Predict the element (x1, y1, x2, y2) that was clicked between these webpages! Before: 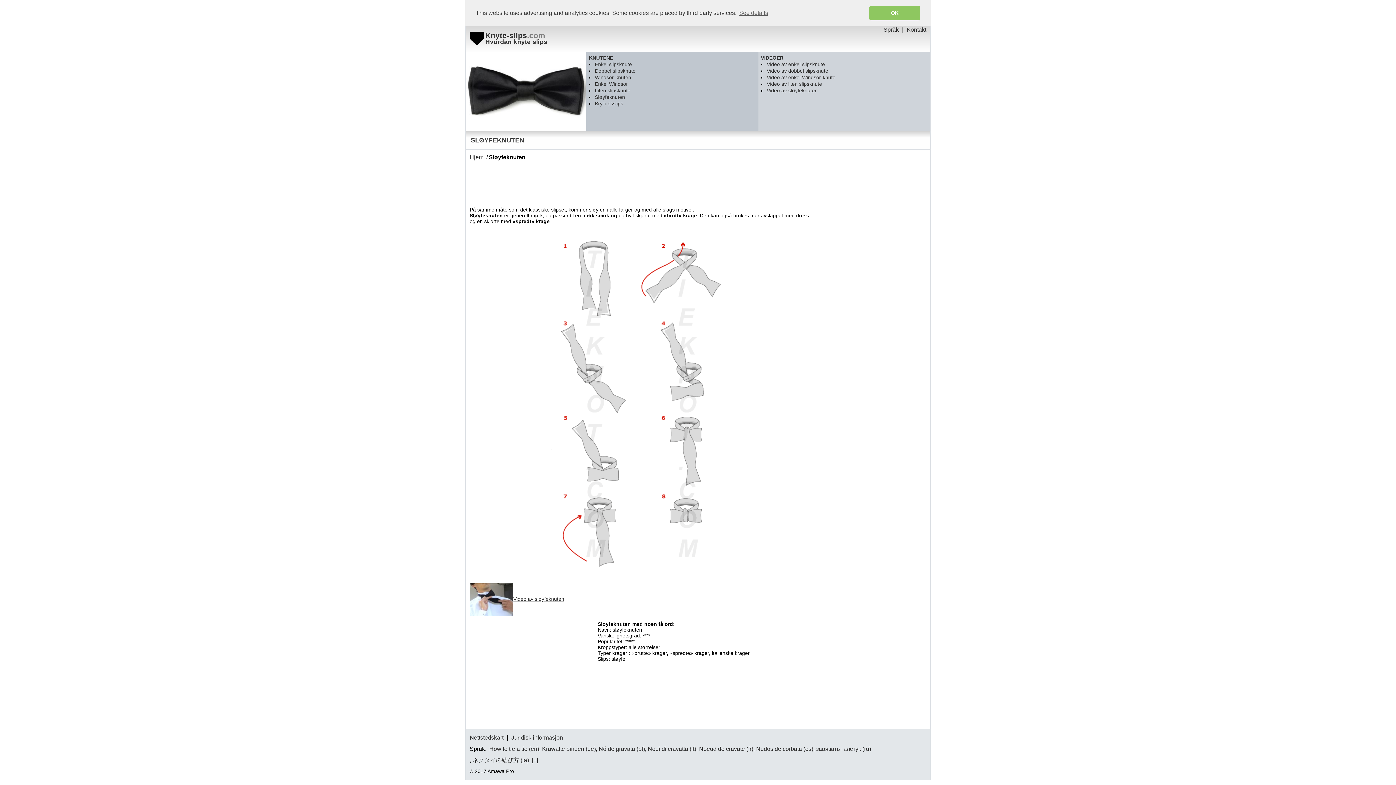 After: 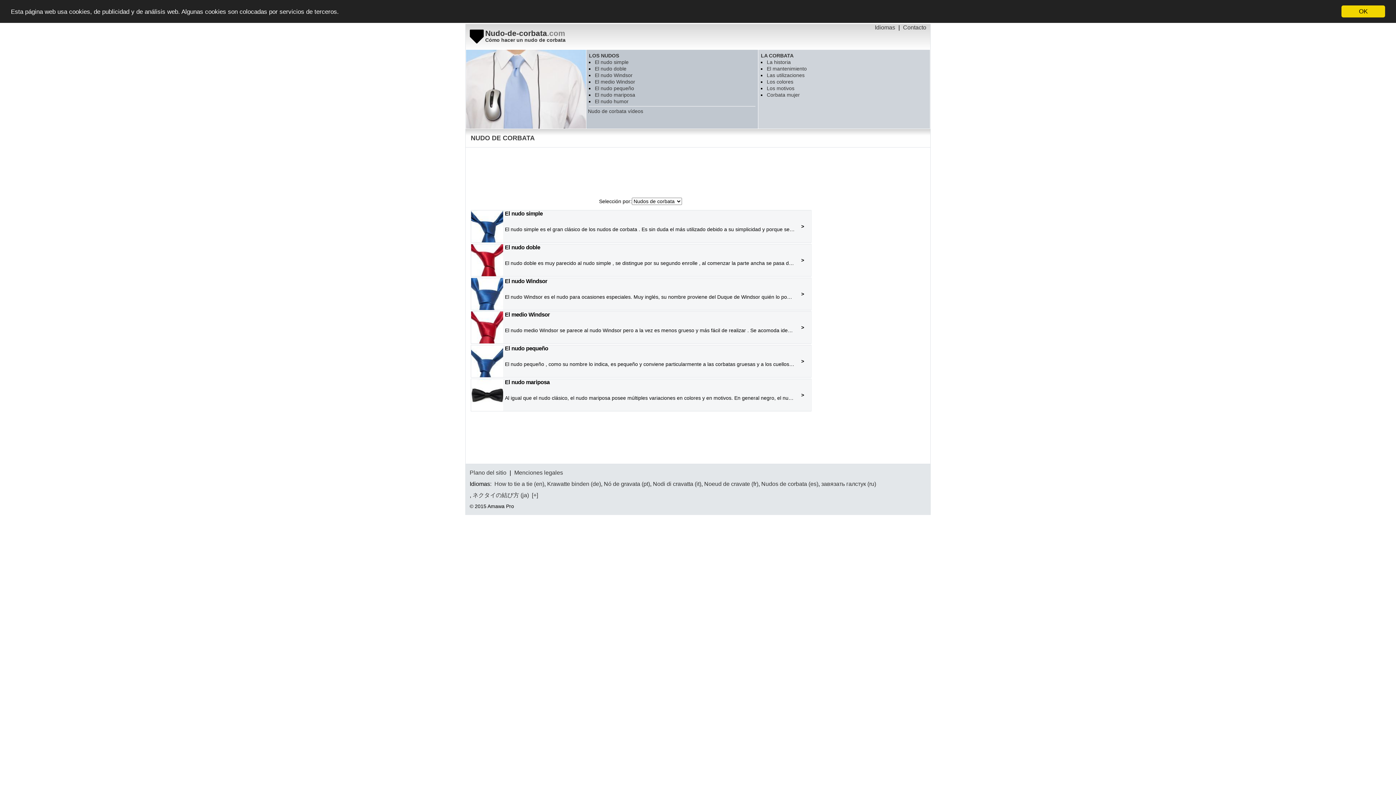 Action: label: Nudos de corbata bbox: (756, 746, 813, 752)